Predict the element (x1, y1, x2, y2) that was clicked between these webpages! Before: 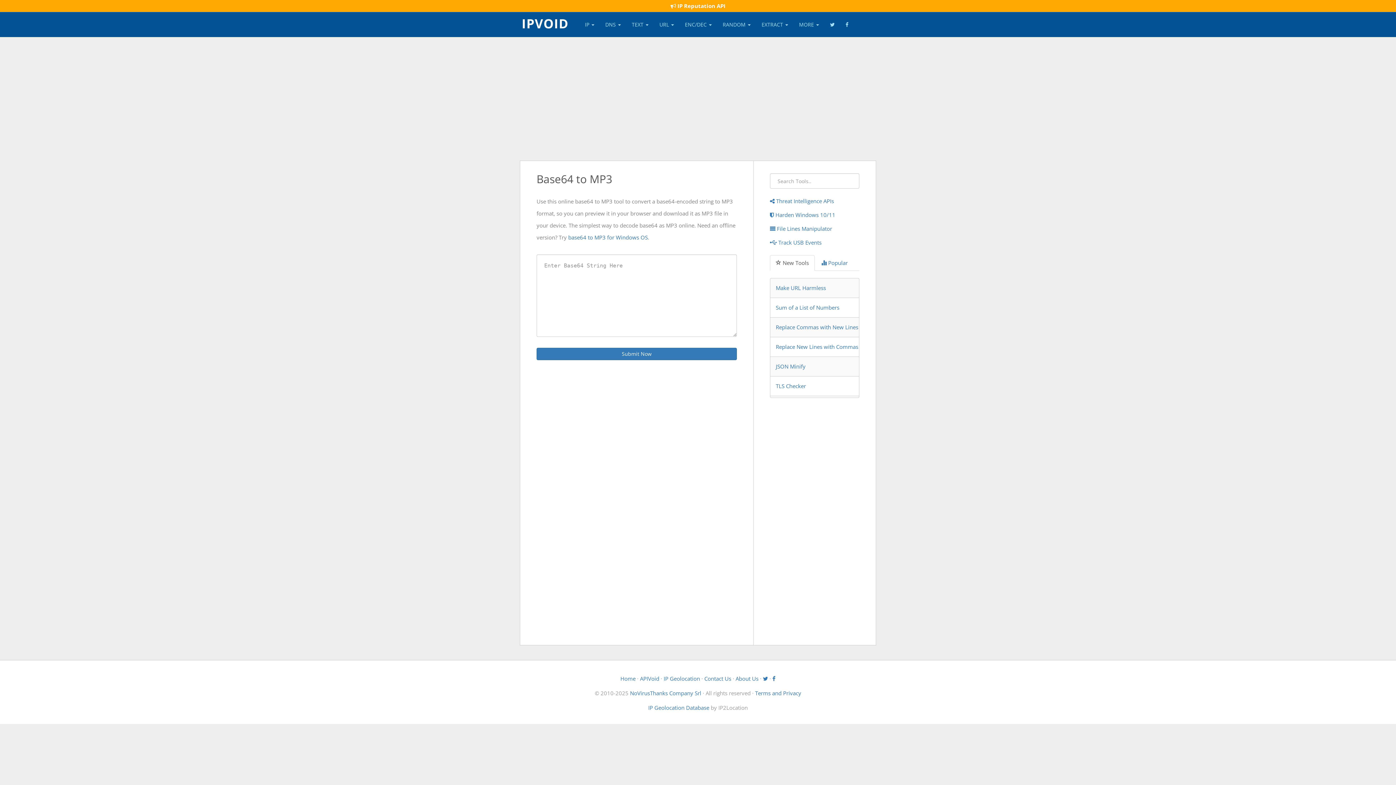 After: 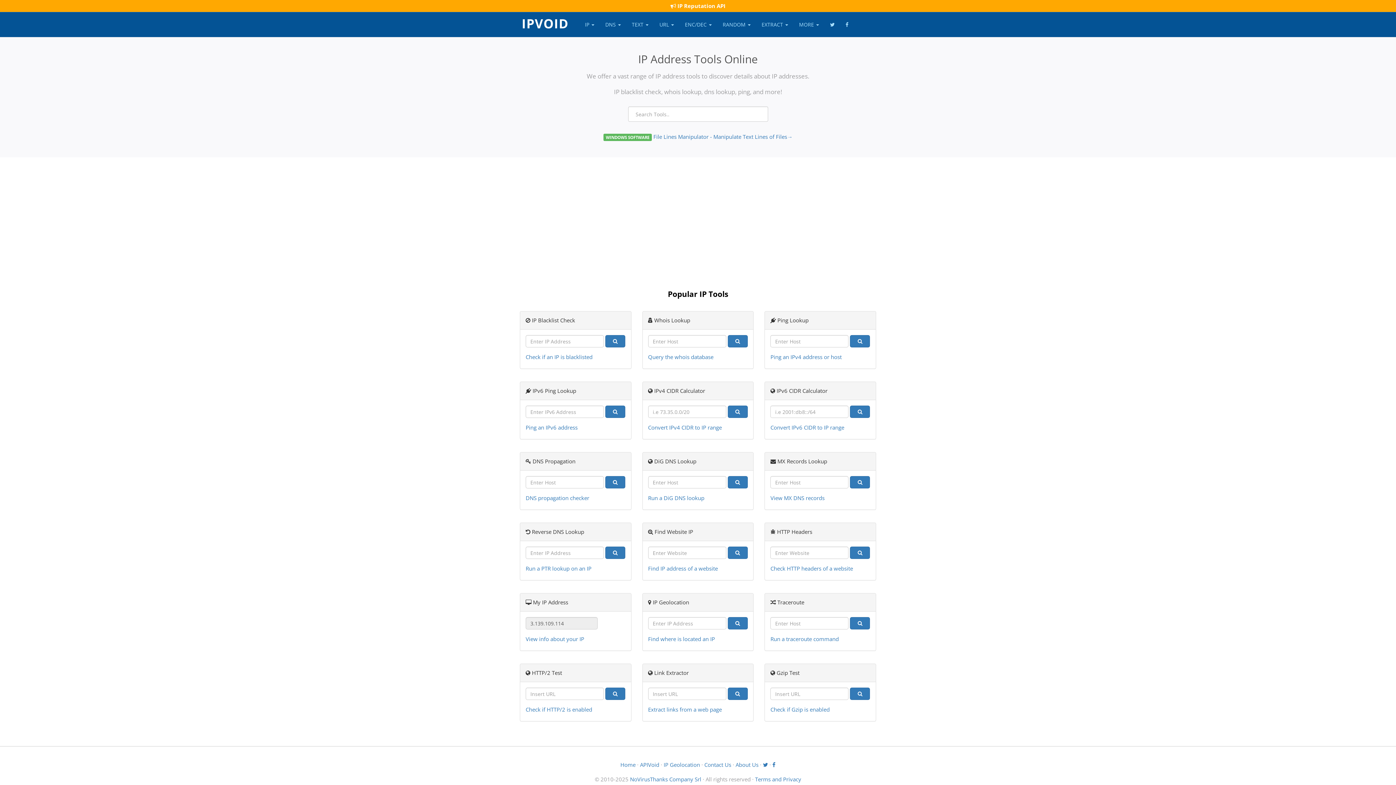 Action: label: IPVOID bbox: (514, 12, 568, 30)